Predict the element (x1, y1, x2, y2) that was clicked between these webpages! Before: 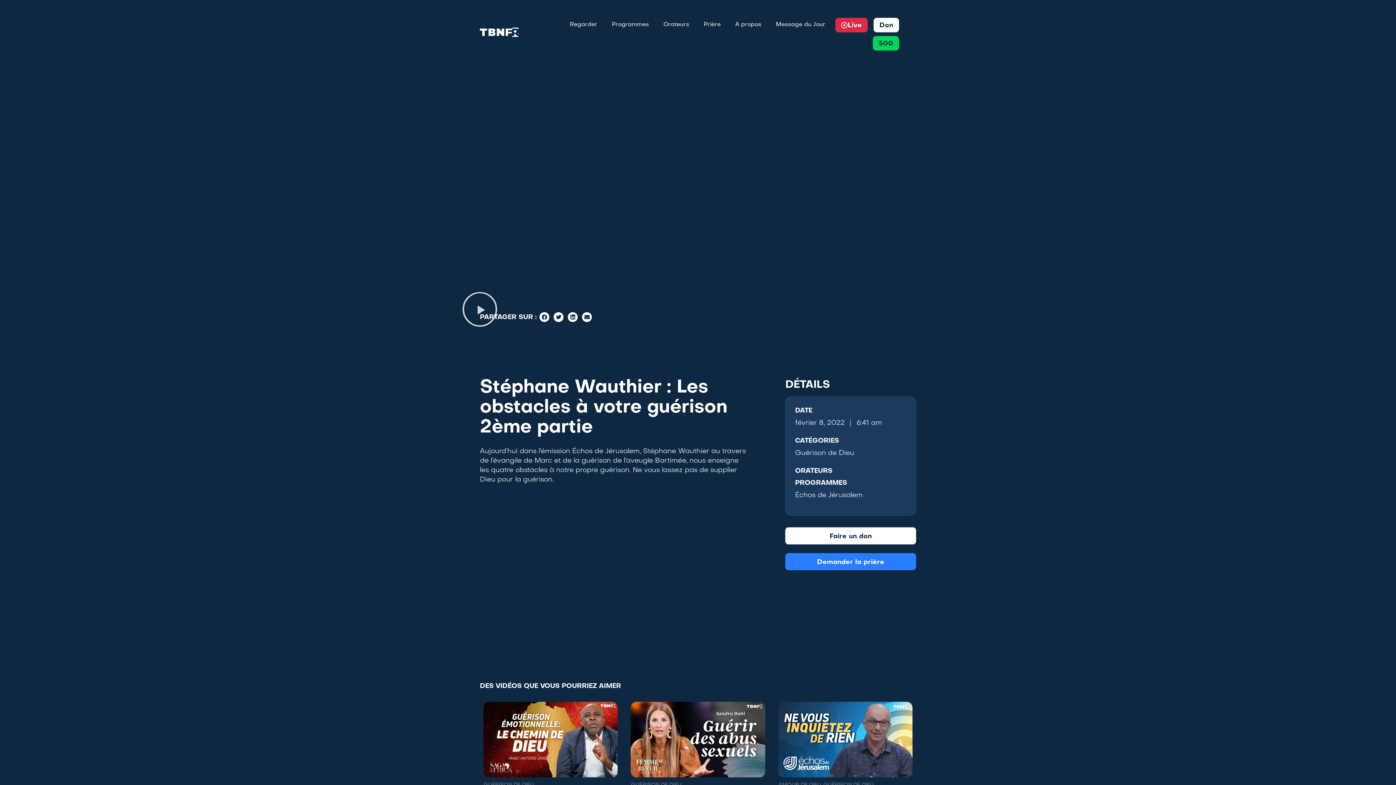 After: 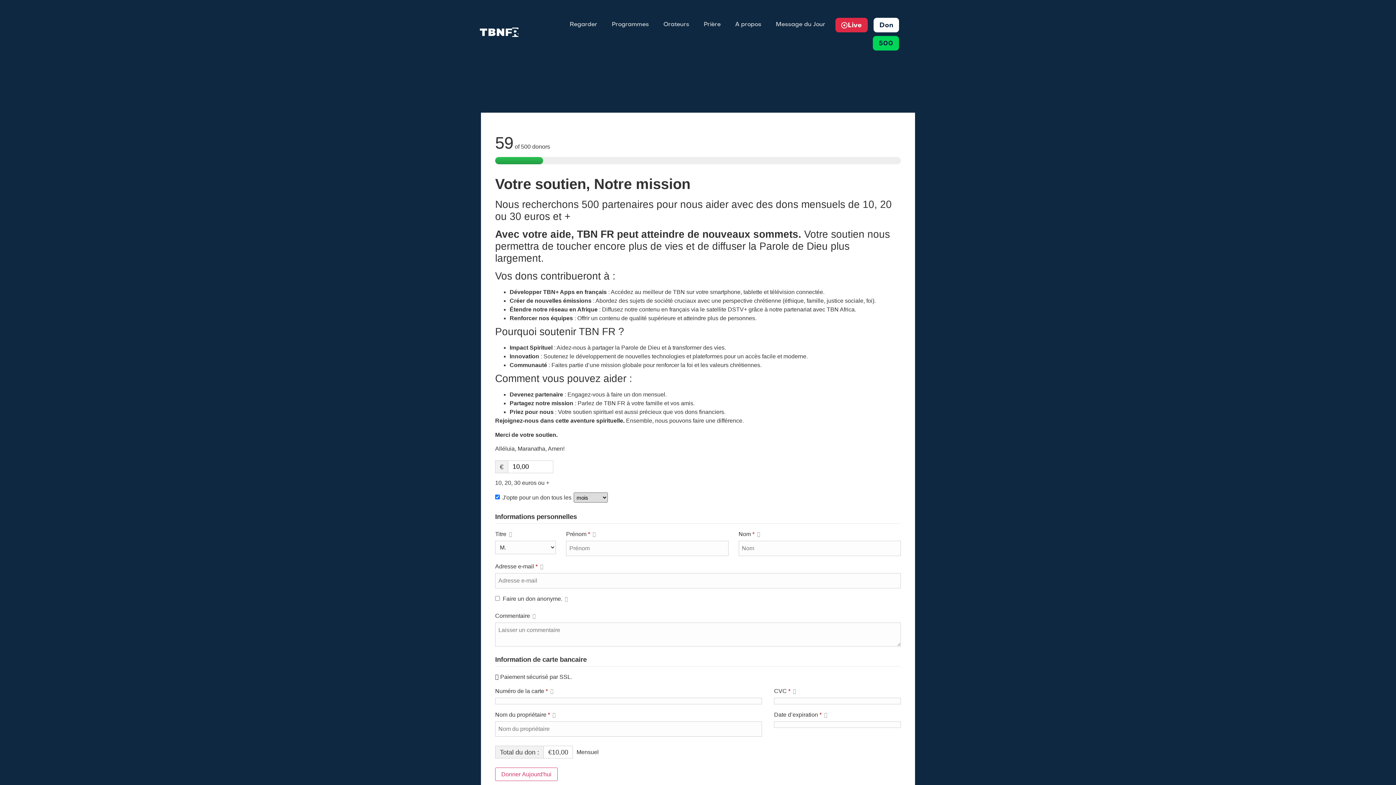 Action: bbox: (873, 36, 899, 50) label: 500